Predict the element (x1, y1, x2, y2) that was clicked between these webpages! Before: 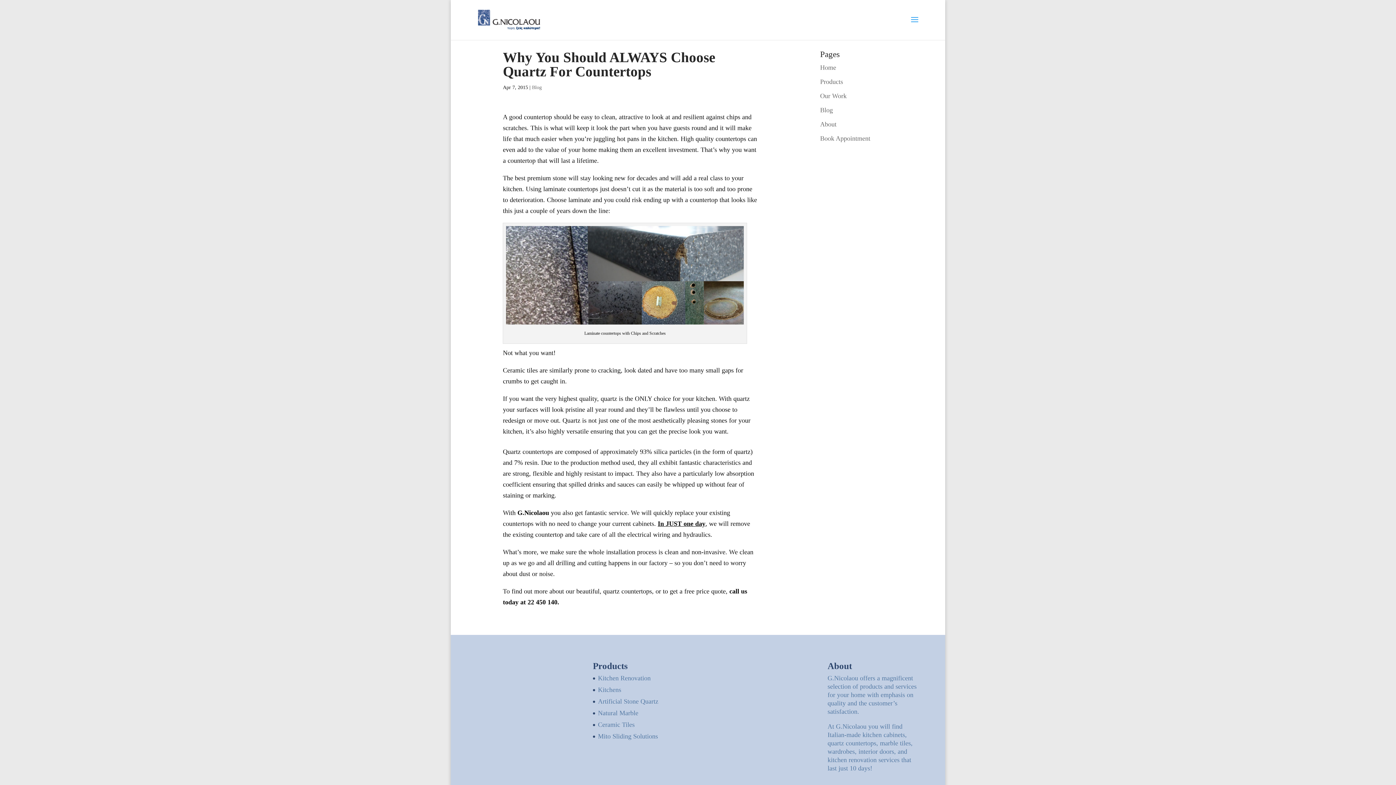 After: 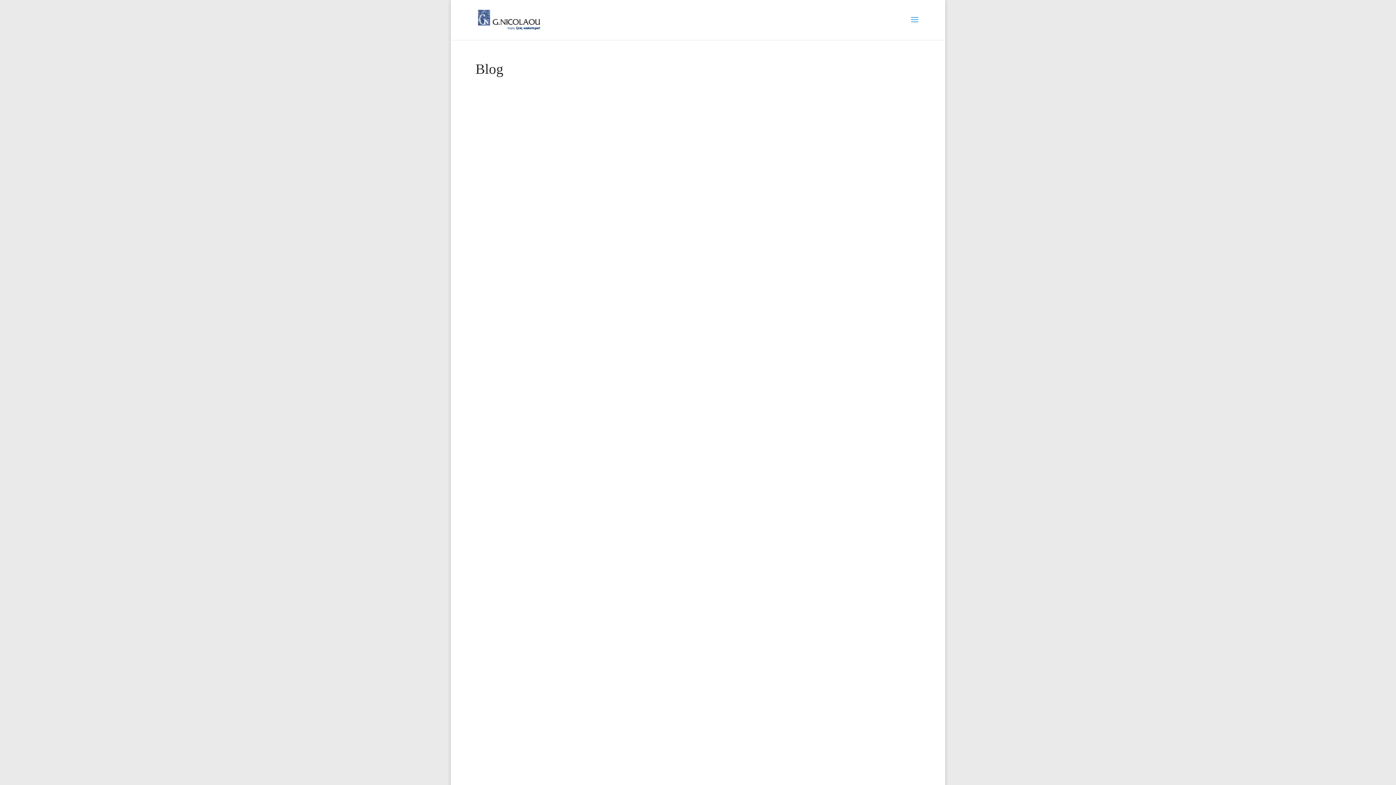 Action: label: Blog bbox: (820, 106, 833, 113)